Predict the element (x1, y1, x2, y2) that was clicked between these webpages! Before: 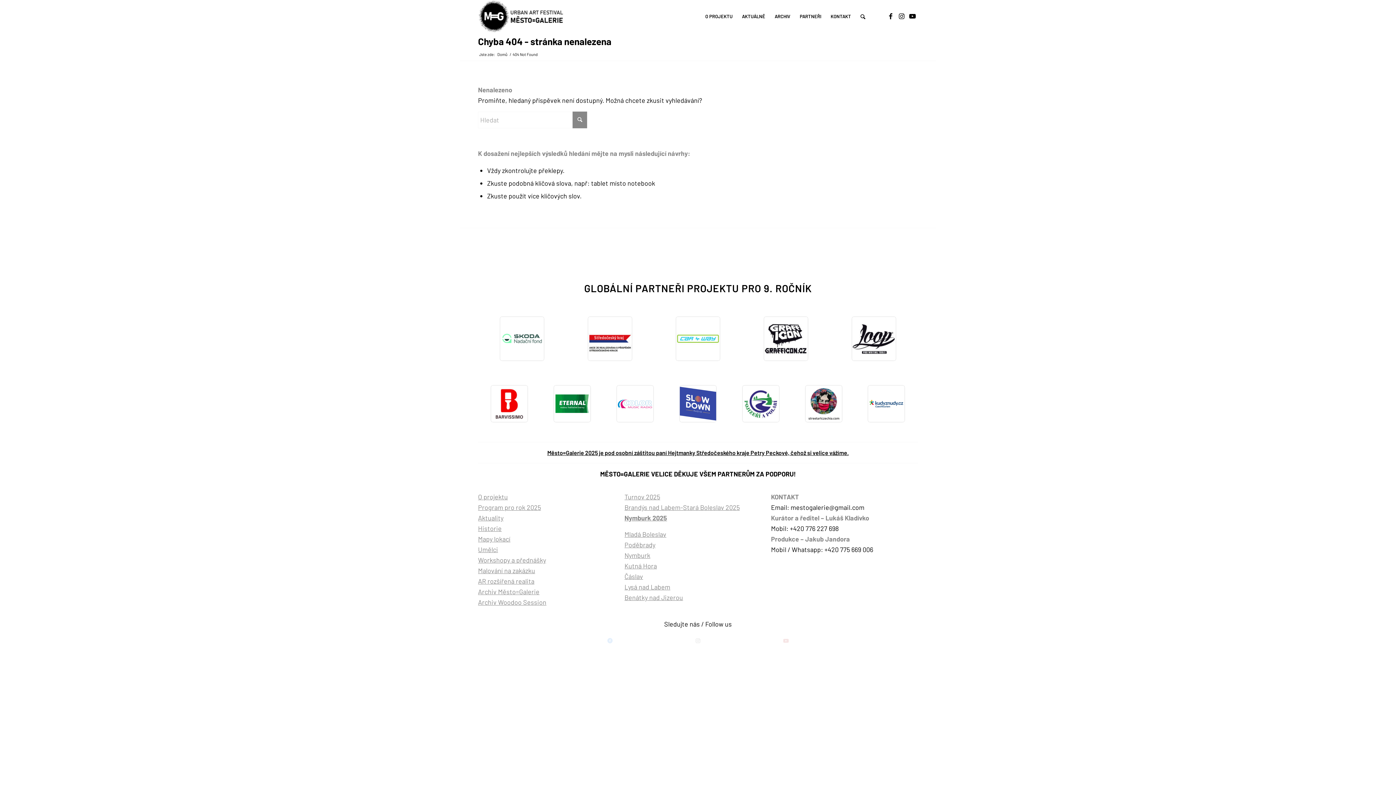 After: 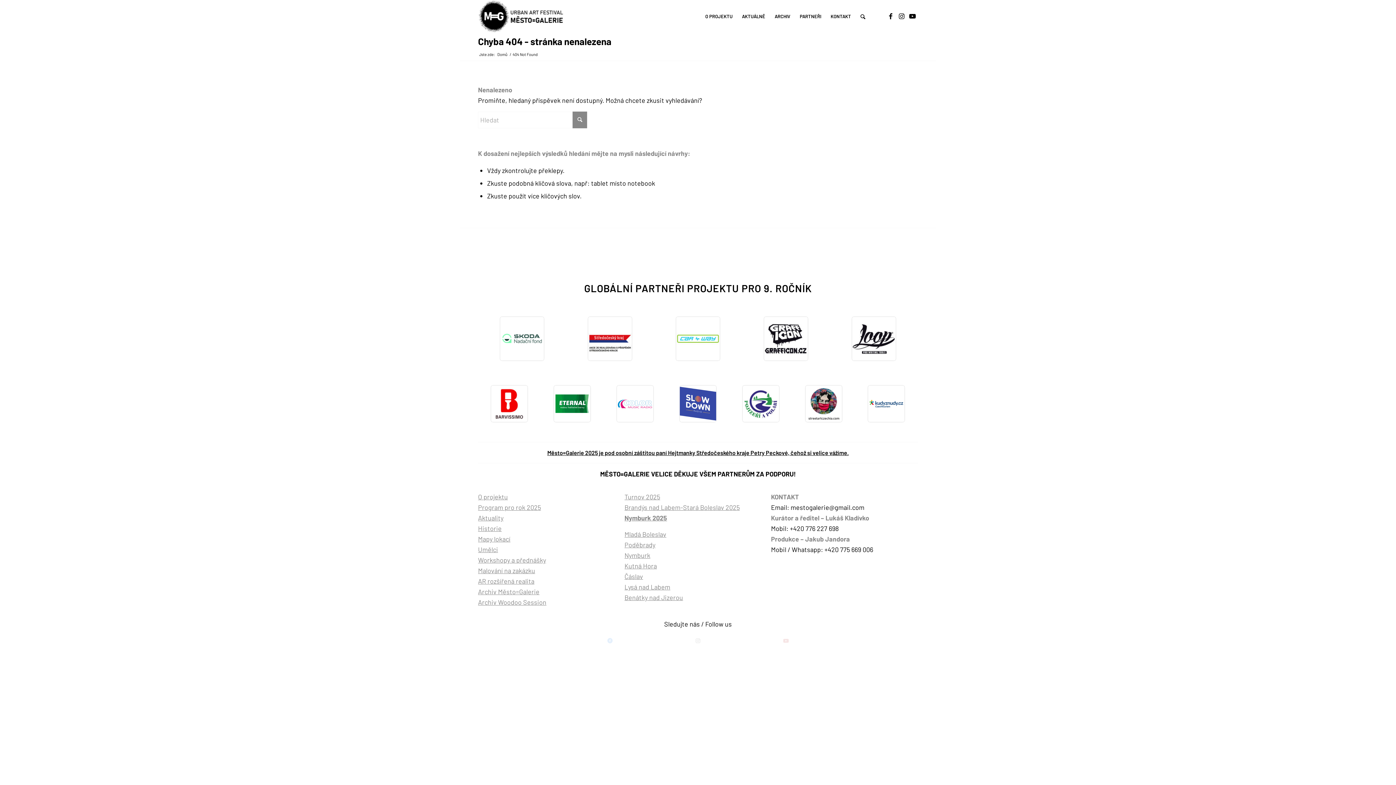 Action: bbox: (857, 385, 916, 422)